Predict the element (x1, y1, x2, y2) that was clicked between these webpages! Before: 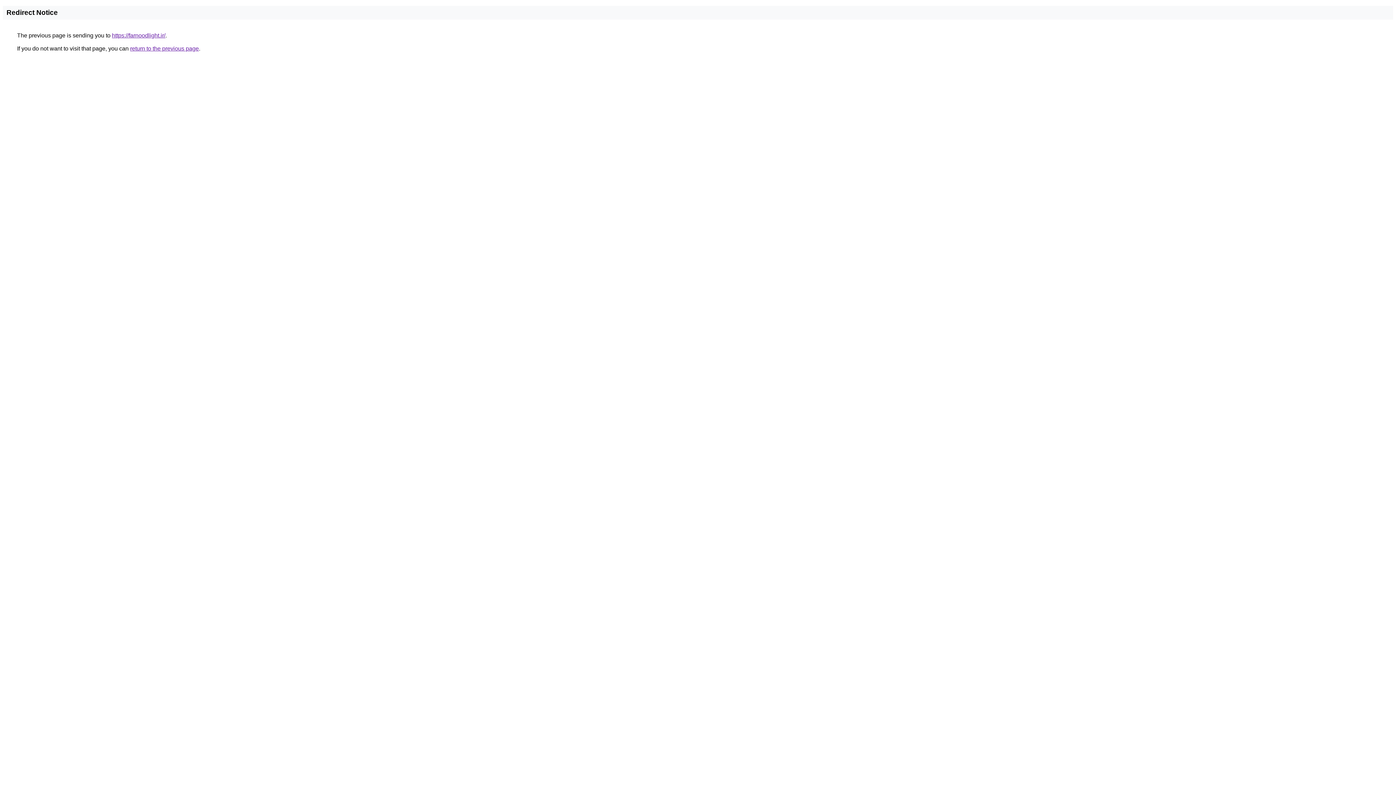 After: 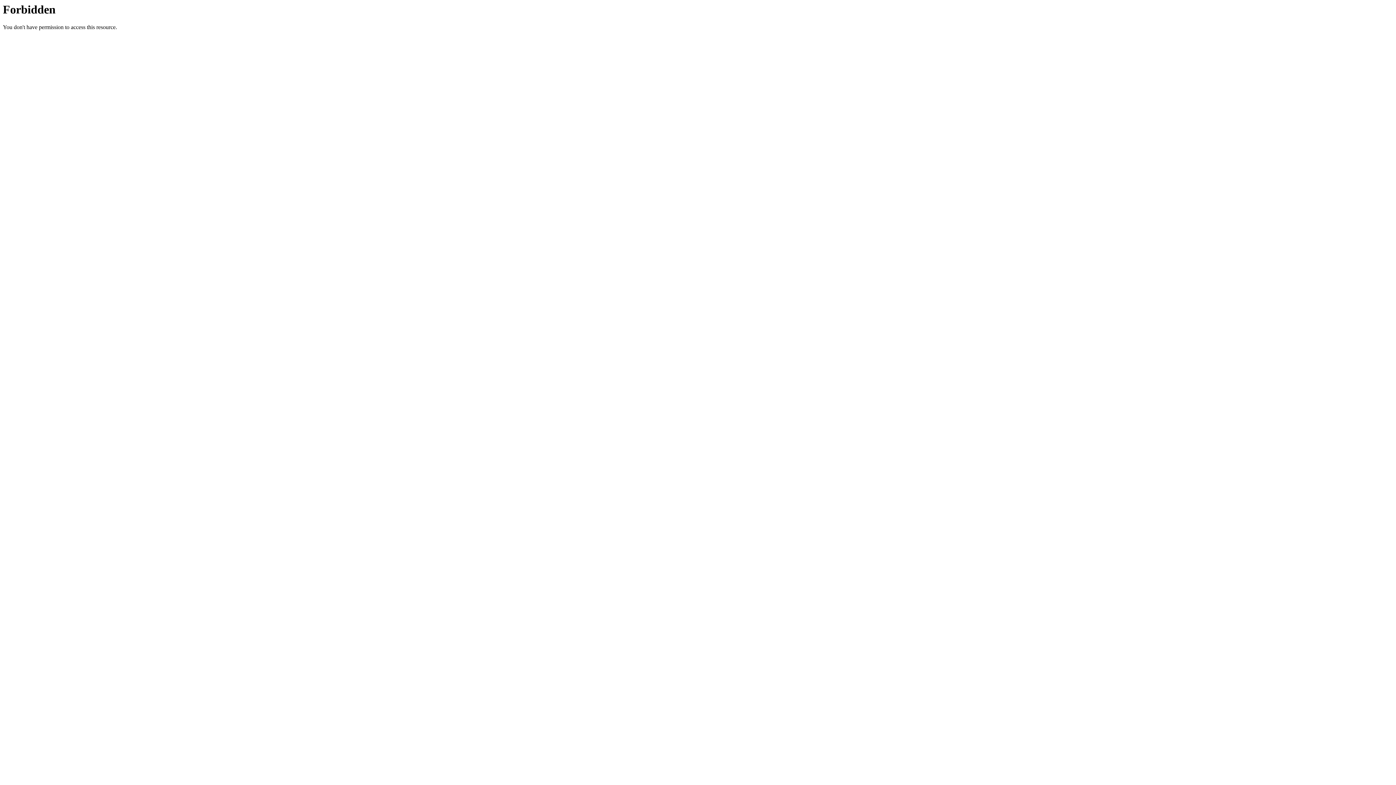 Action: bbox: (112, 32, 165, 38) label: https://farnoodlight.ir/